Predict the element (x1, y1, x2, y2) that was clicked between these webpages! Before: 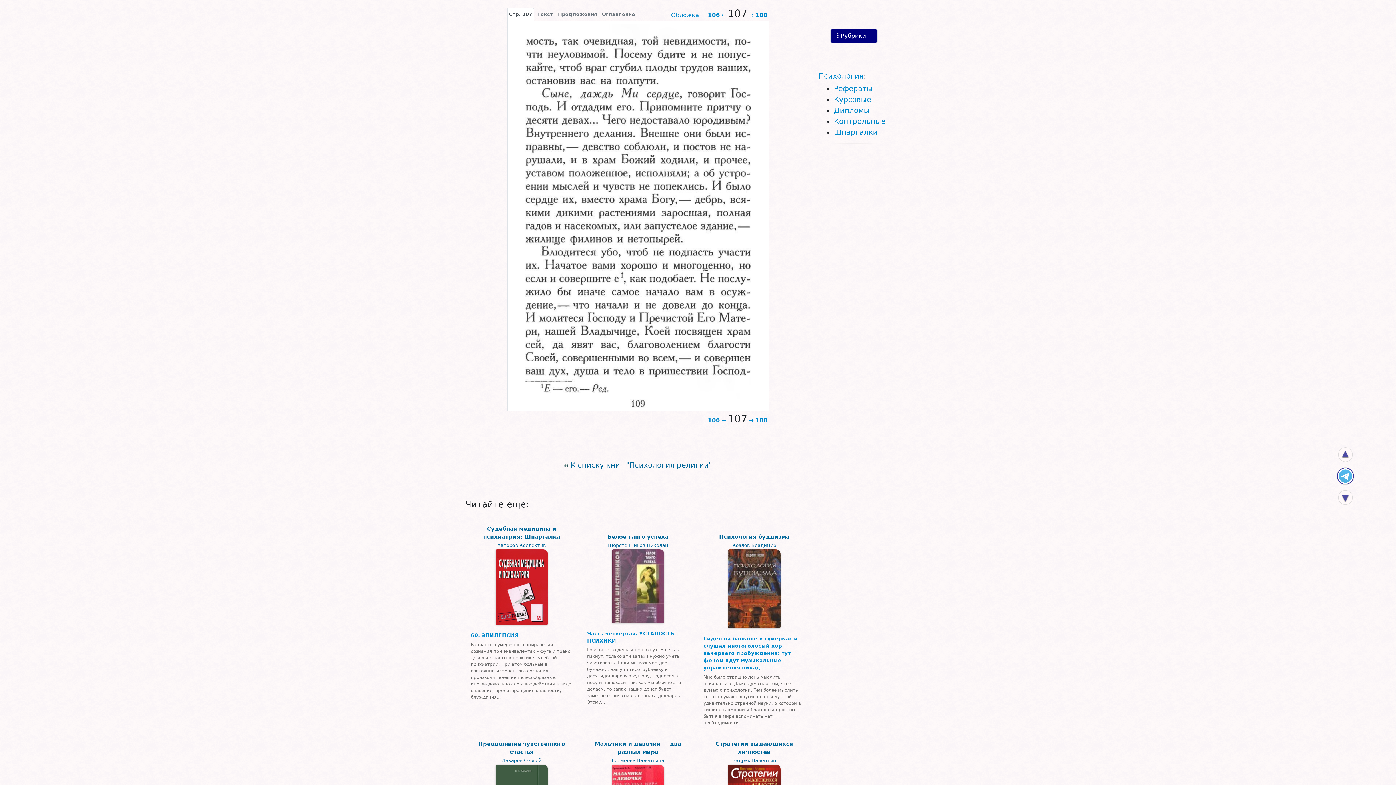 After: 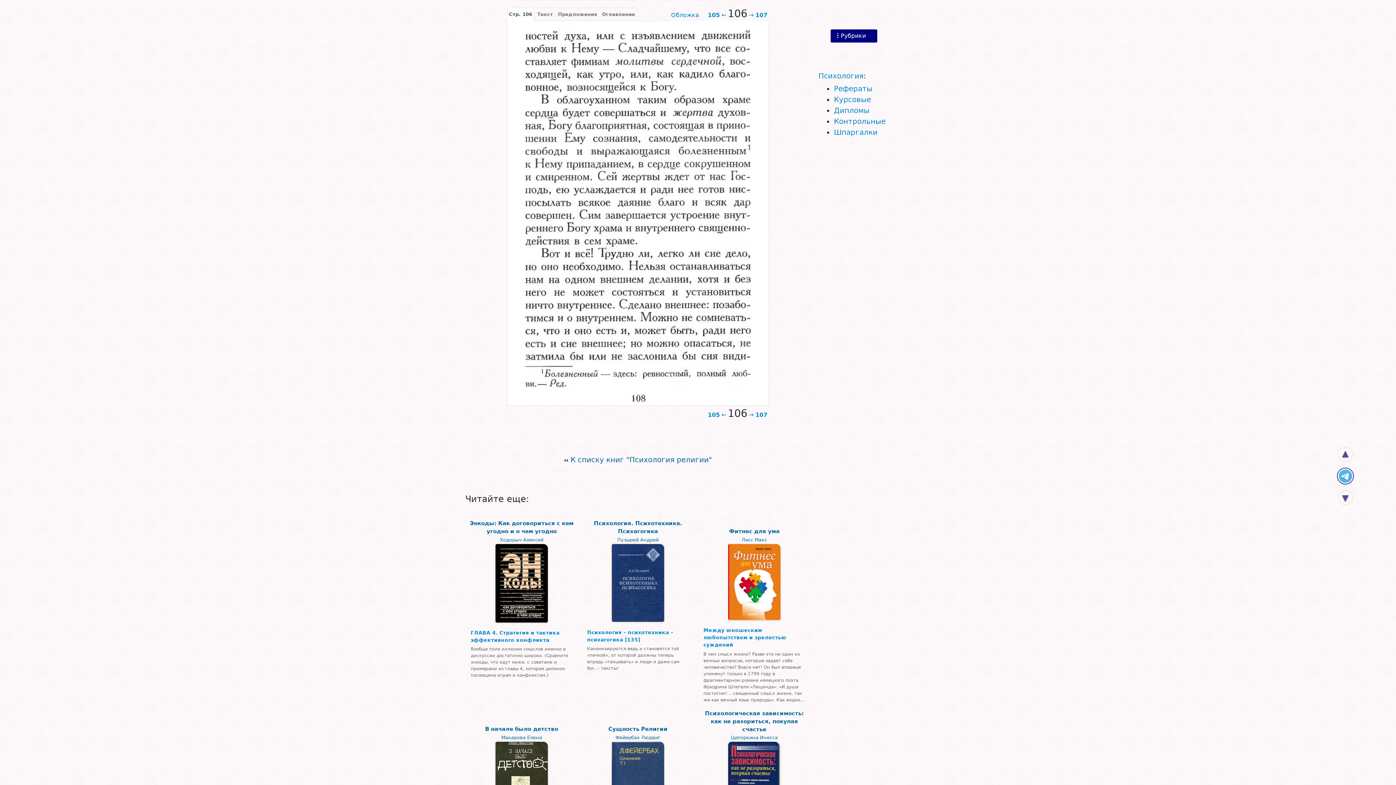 Action: label: 106 ← bbox: (708, 11, 726, 18)